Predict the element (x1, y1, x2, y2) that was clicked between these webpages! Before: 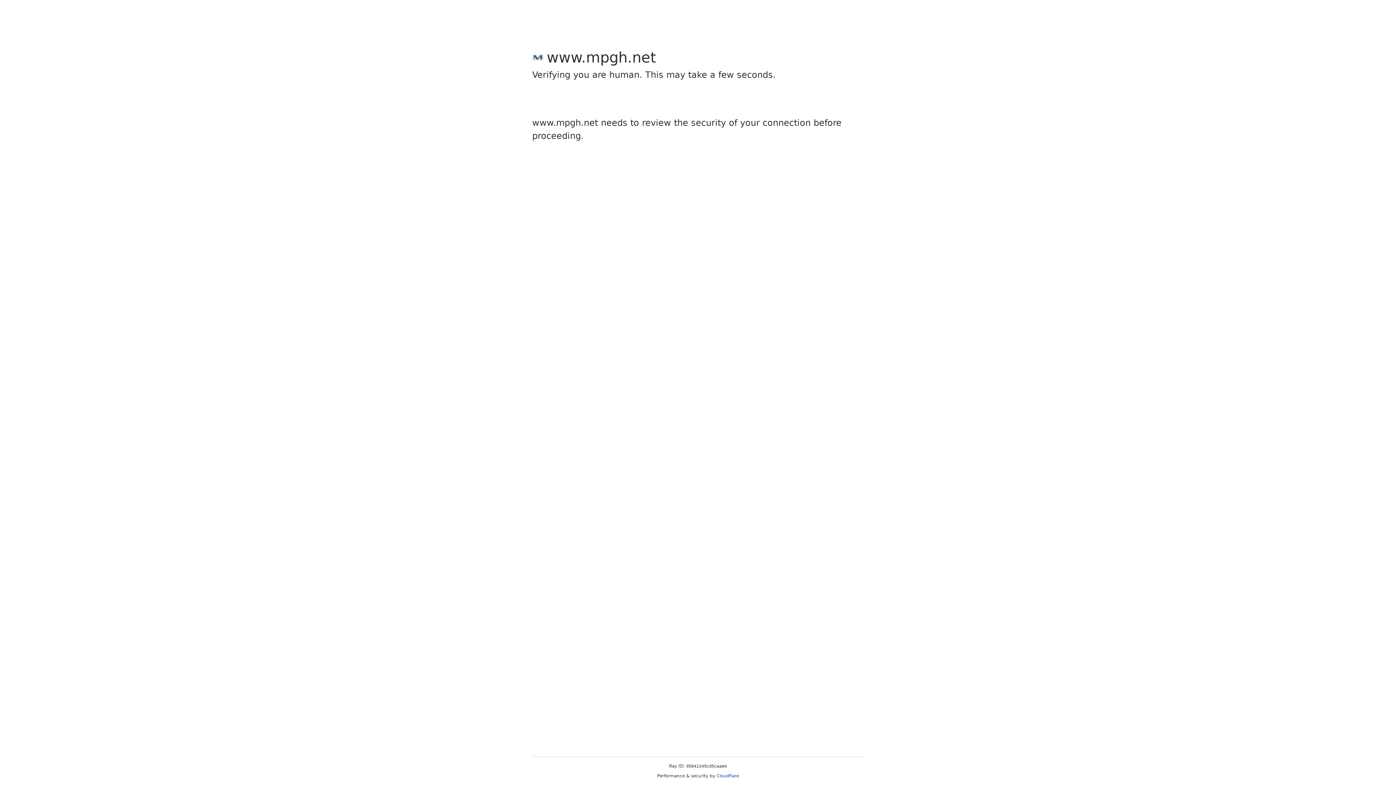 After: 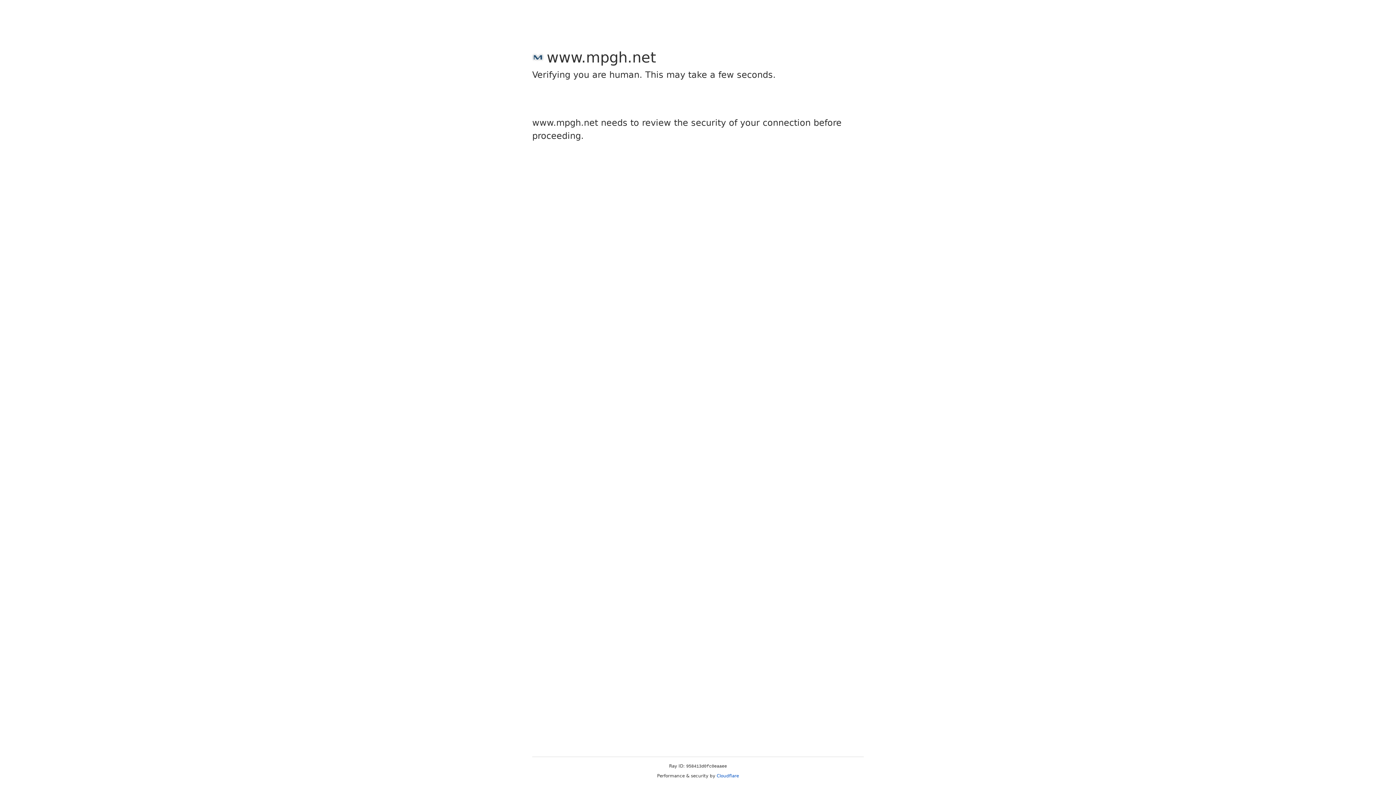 Action: bbox: (716, 773, 739, 778) label: Cloudflare